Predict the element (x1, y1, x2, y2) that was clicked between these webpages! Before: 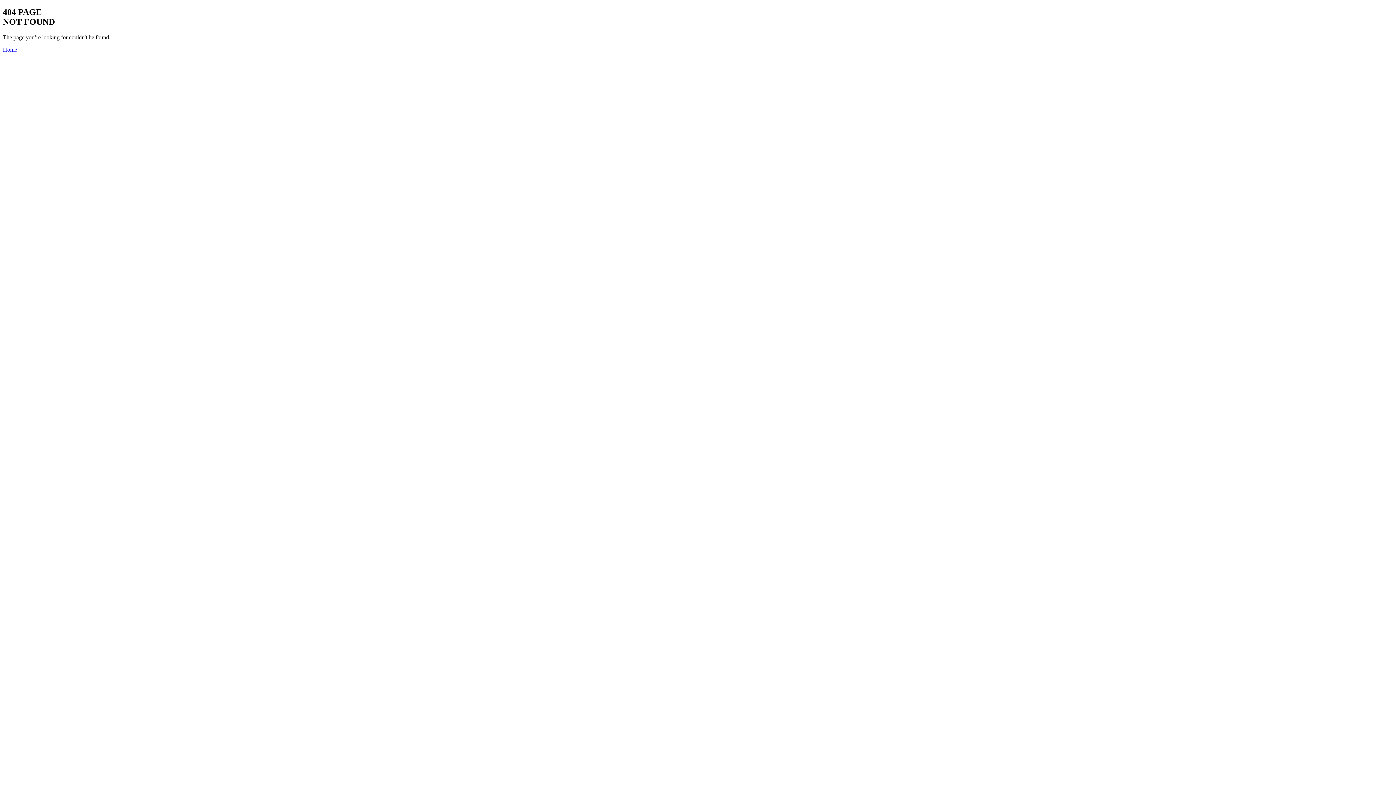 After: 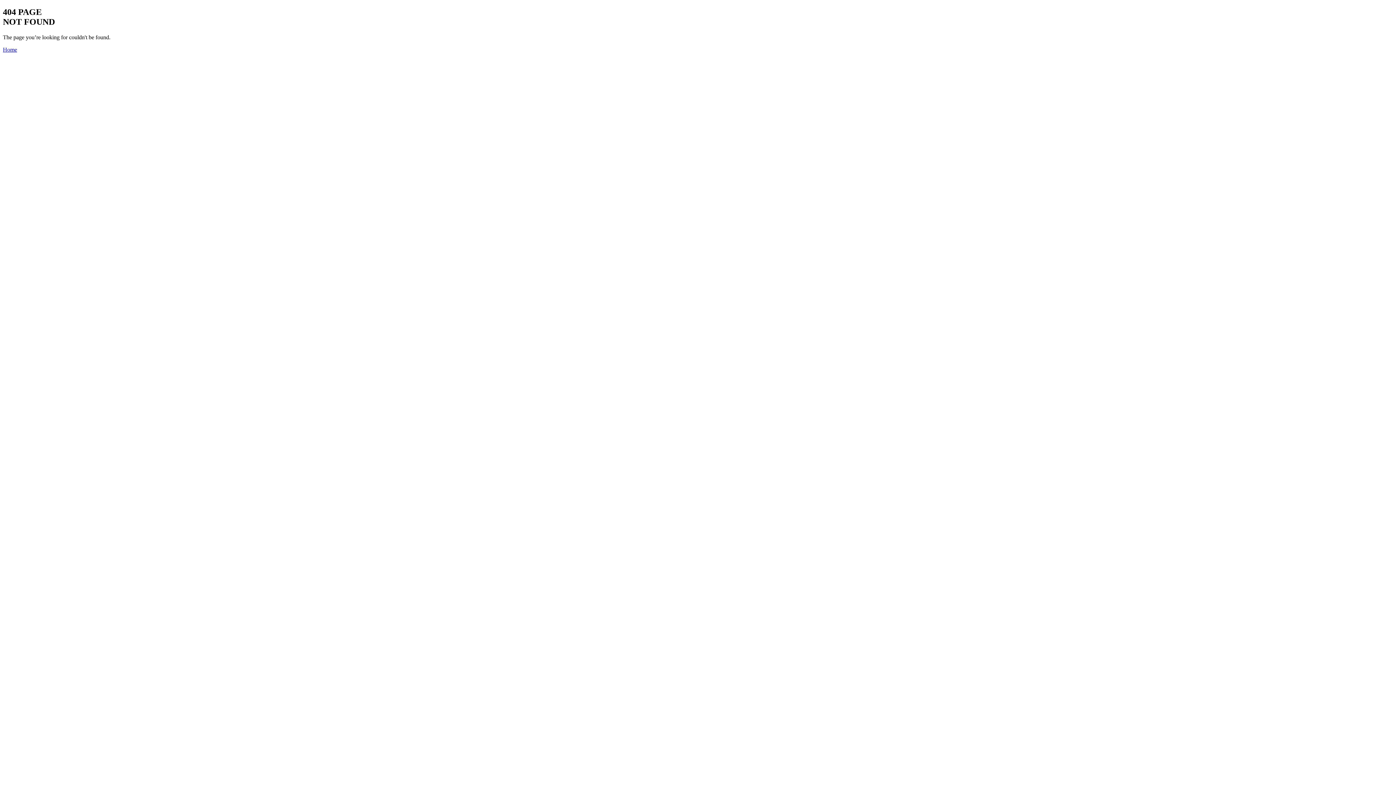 Action: label: Home bbox: (2, 46, 17, 52)